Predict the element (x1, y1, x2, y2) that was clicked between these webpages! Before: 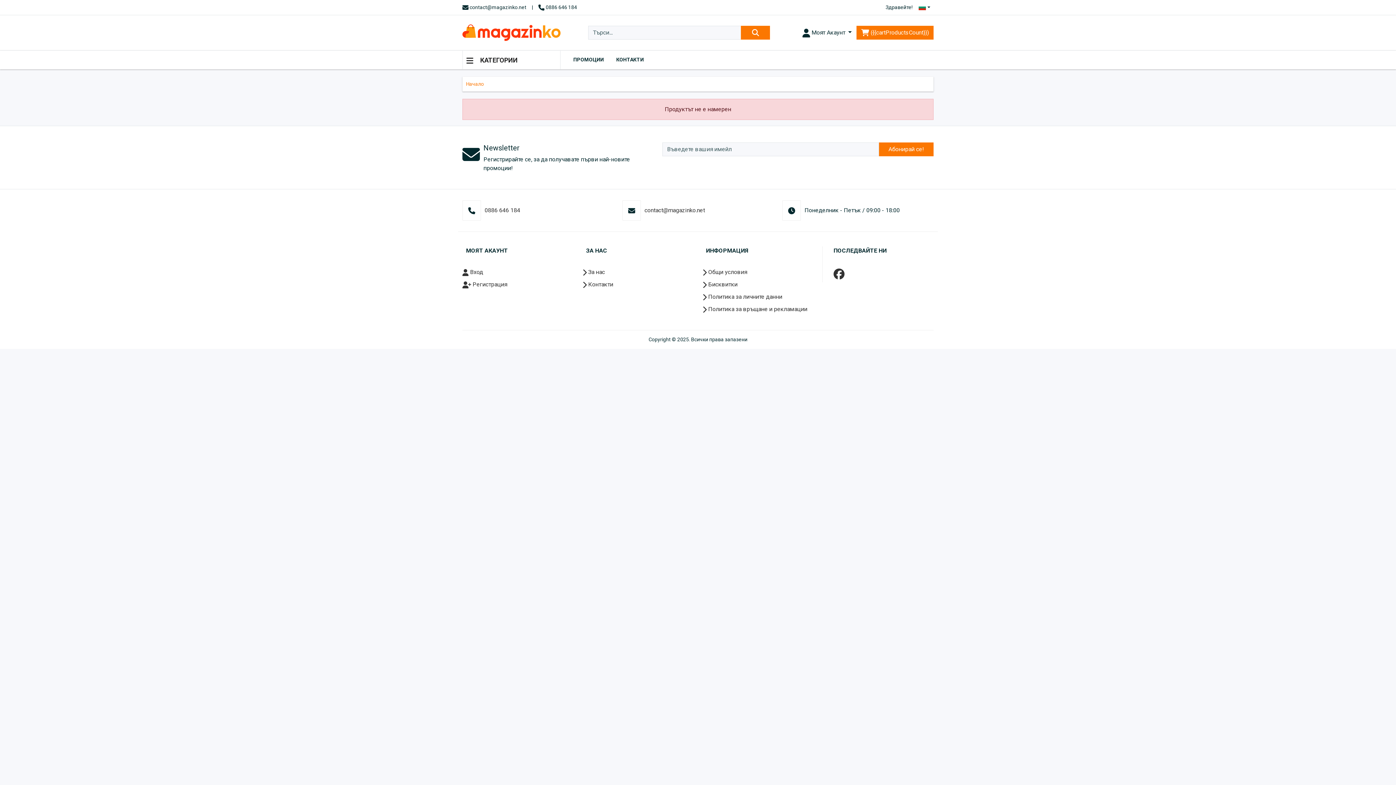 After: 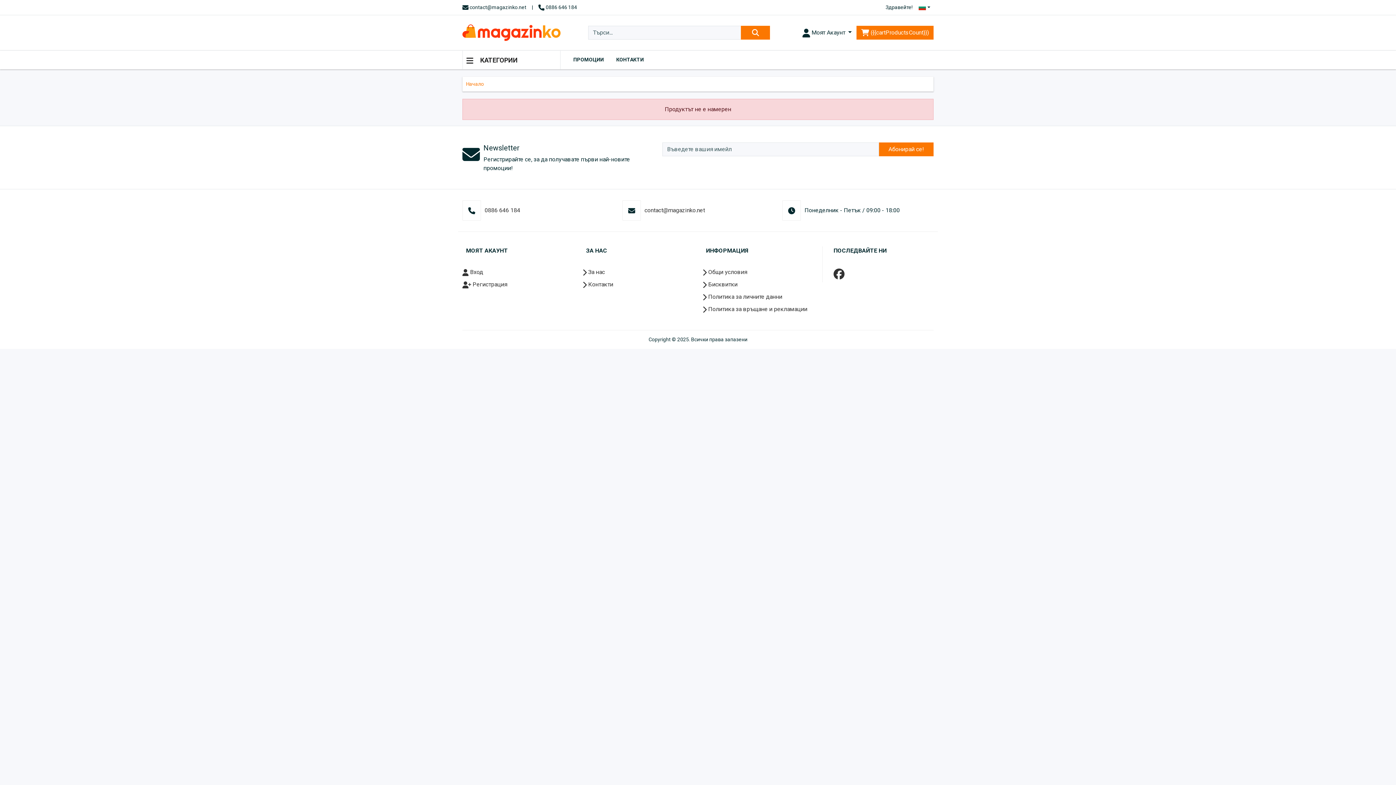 Action: bbox: (644, 206, 705, 215) label: contact@magazinko.net